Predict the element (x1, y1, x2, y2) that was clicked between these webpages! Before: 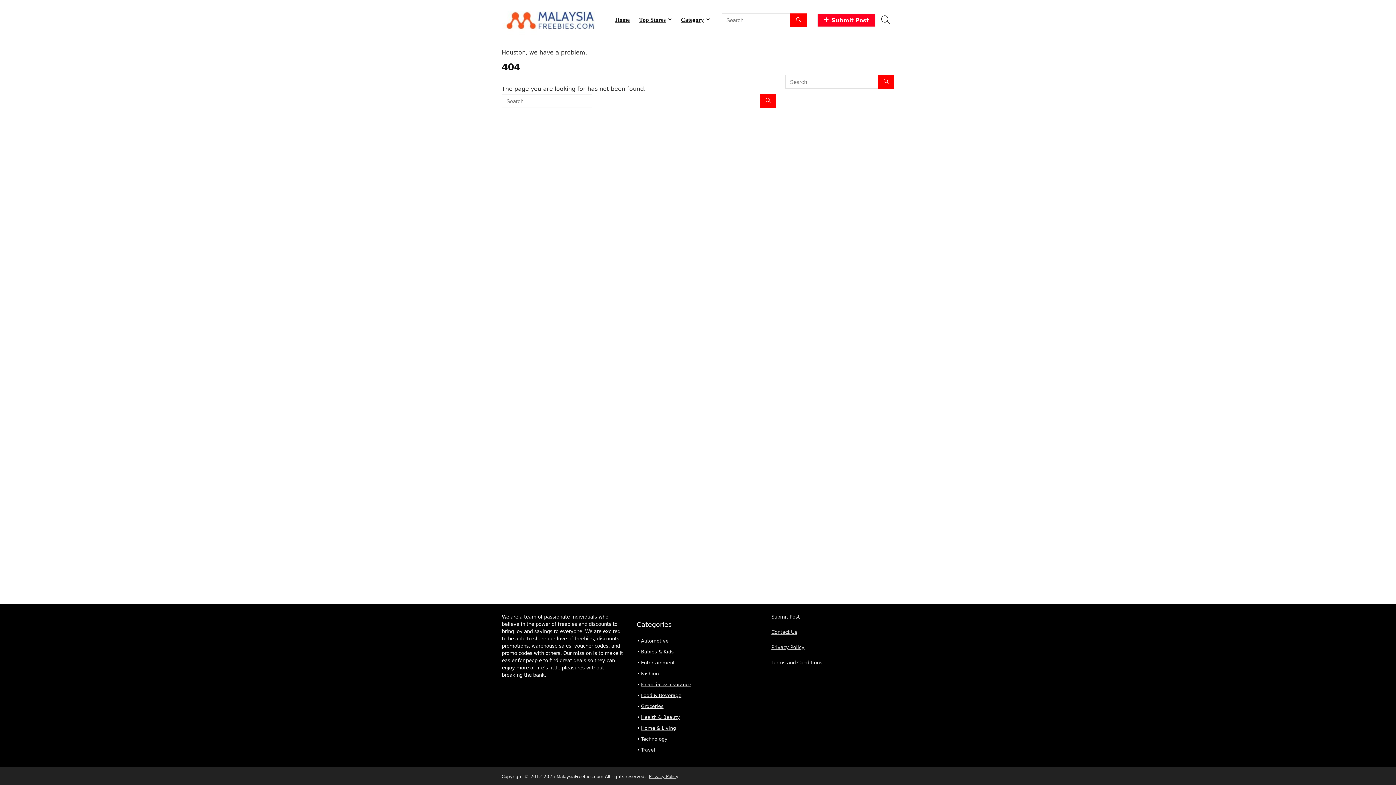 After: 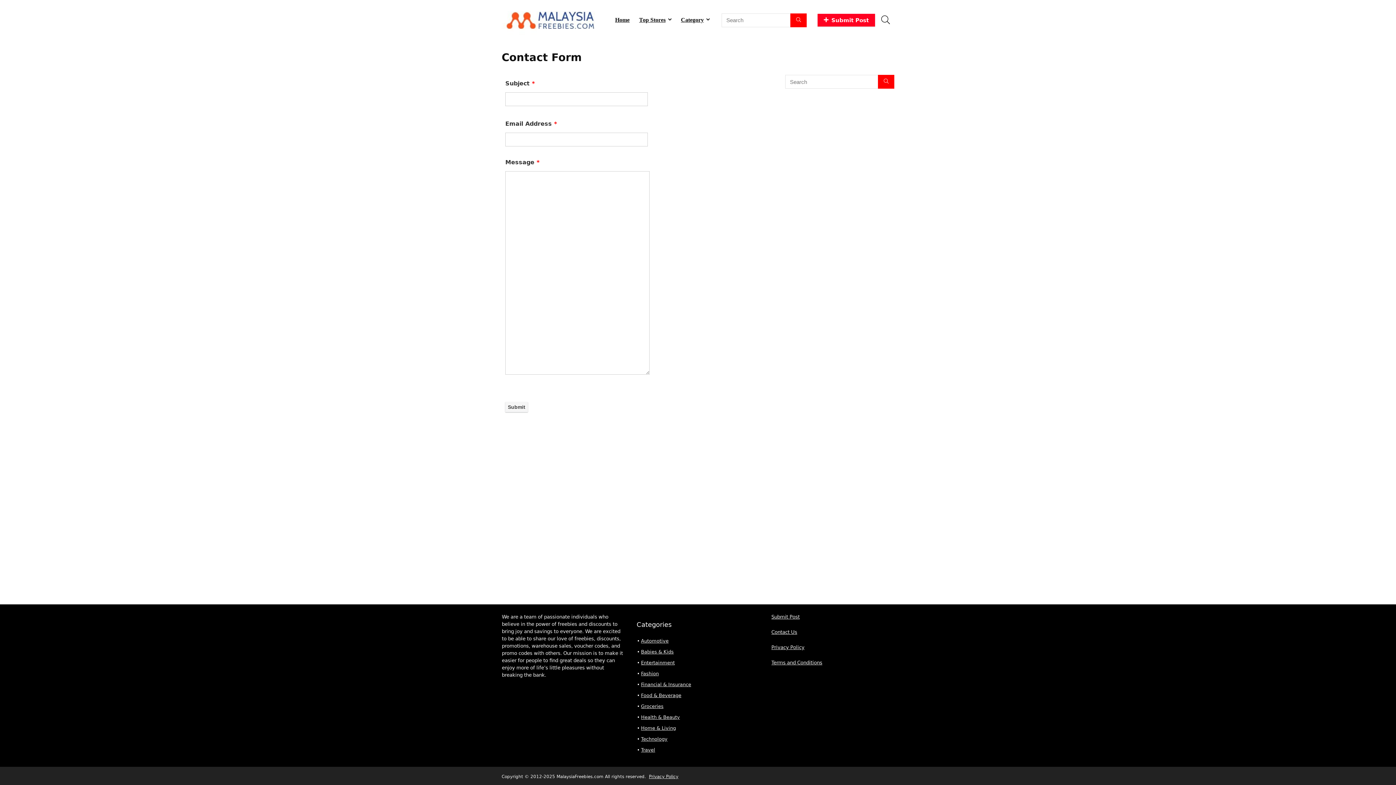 Action: label: Contact Us bbox: (771, 629, 797, 635)